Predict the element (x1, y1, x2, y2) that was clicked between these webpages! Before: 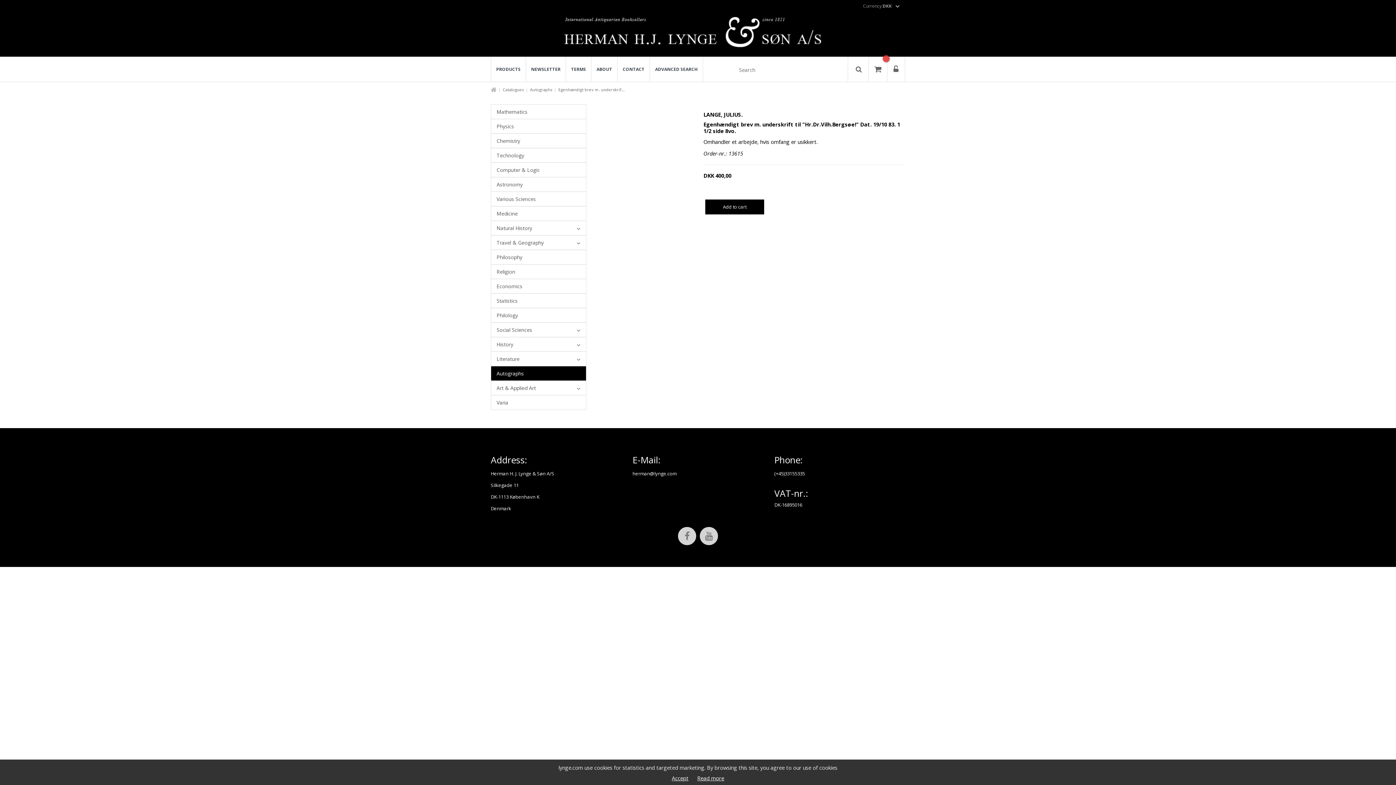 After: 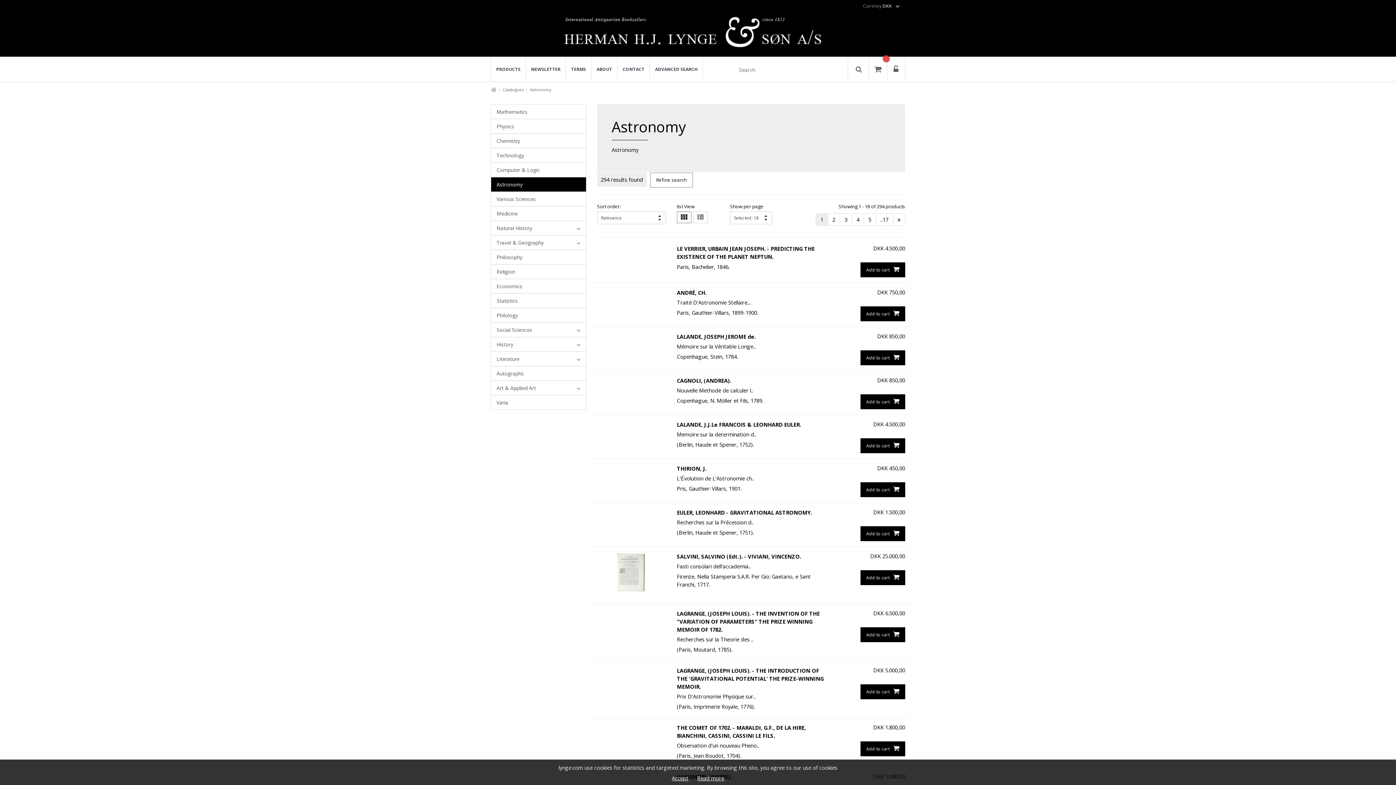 Action: bbox: (491, 177, 586, 191) label: Astronomy